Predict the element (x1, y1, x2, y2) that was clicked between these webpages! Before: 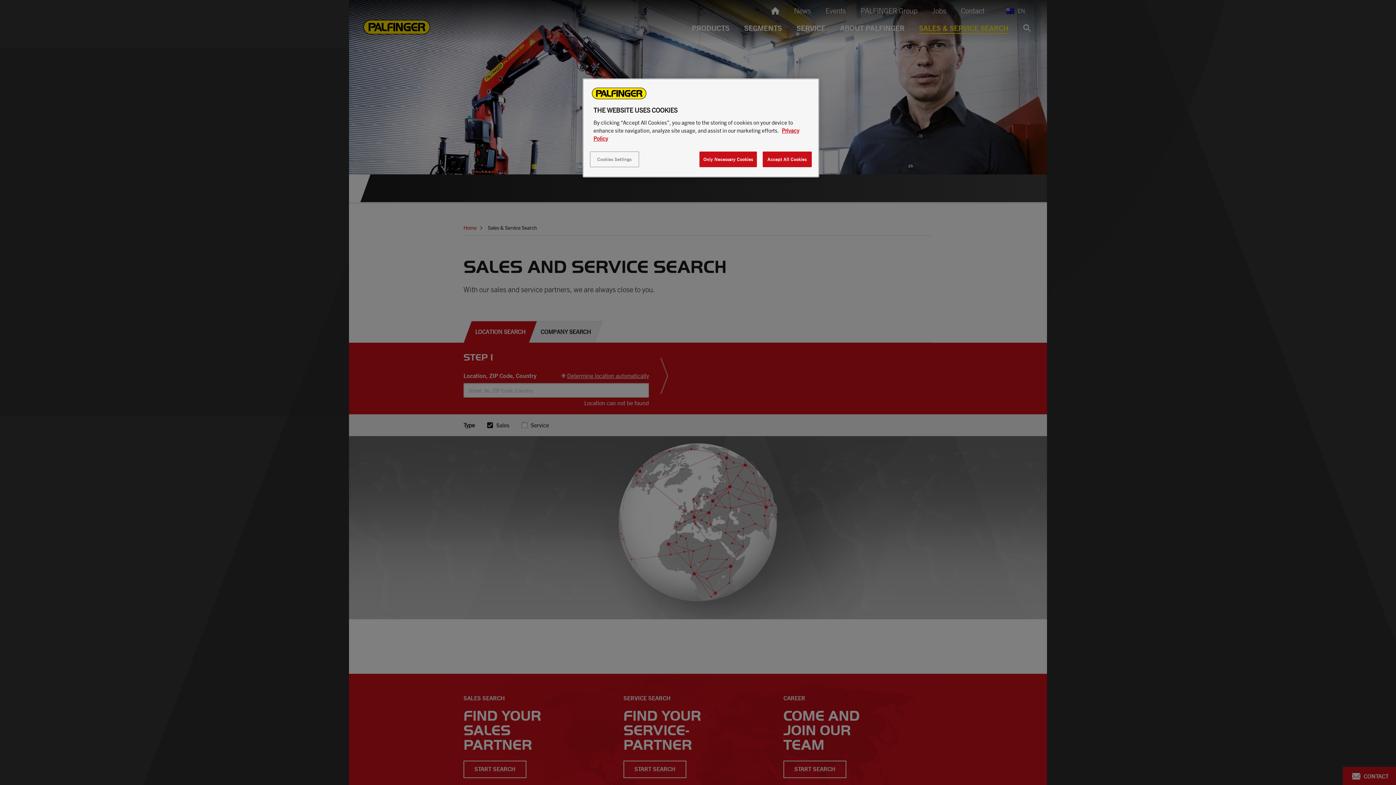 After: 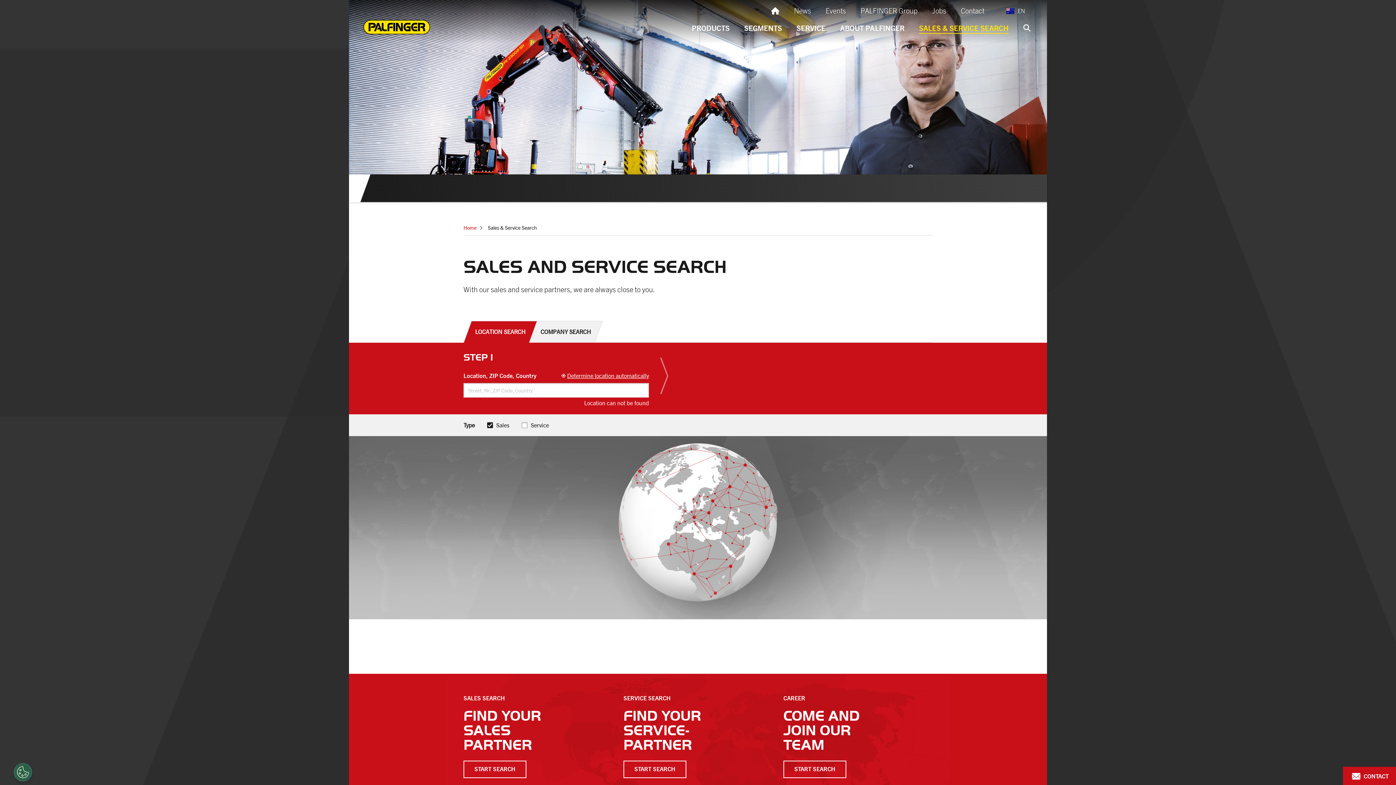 Action: label: Only Necessary Cookies bbox: (699, 151, 757, 167)